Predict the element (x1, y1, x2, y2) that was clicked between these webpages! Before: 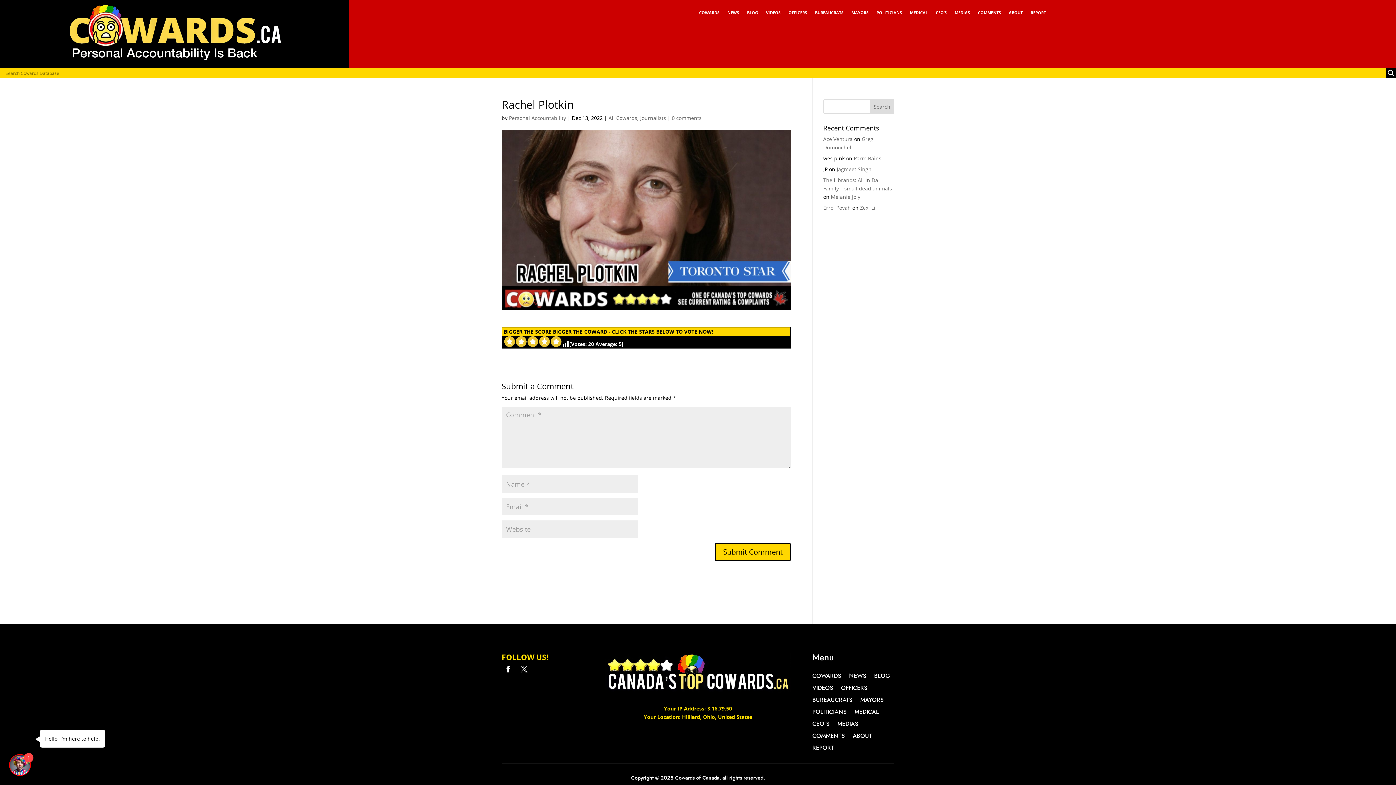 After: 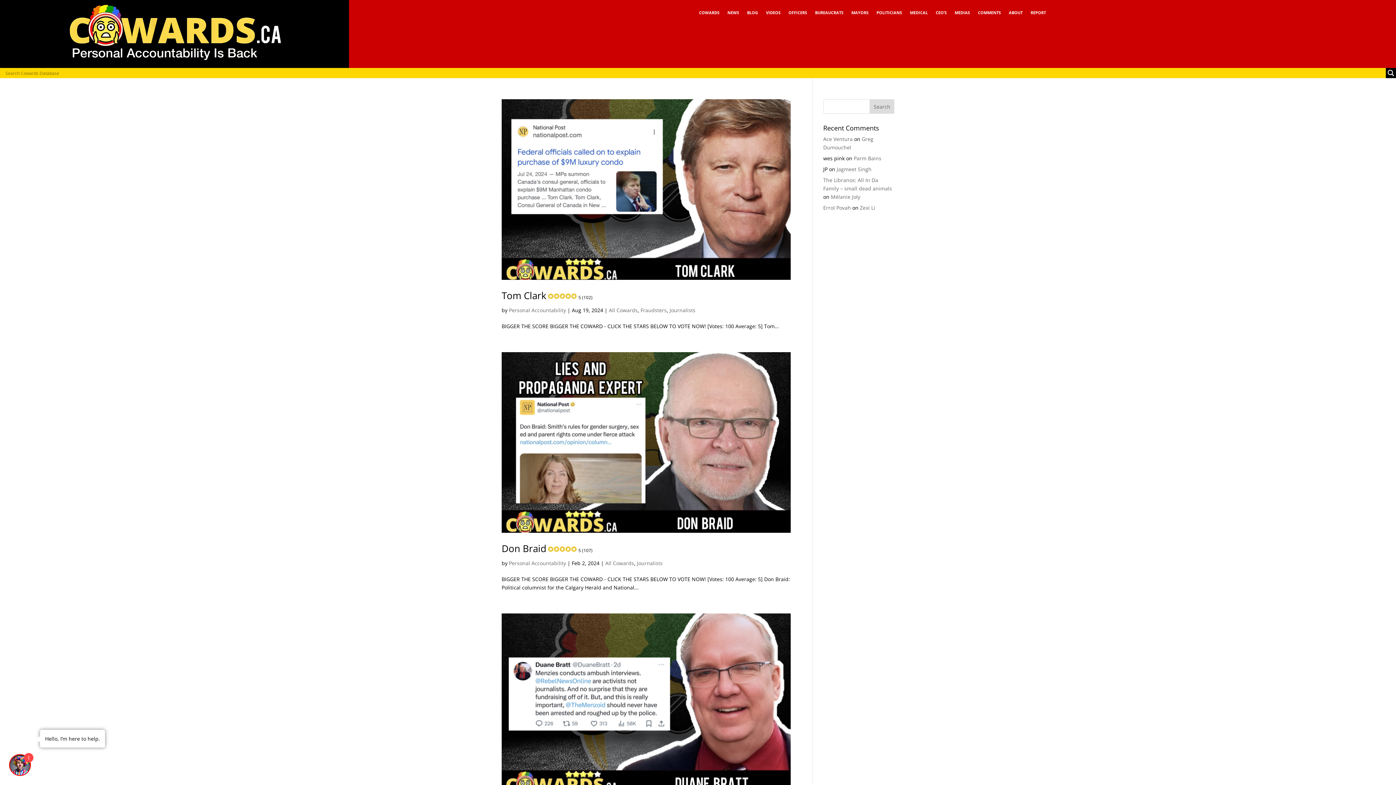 Action: bbox: (640, 114, 666, 121) label: Journalists